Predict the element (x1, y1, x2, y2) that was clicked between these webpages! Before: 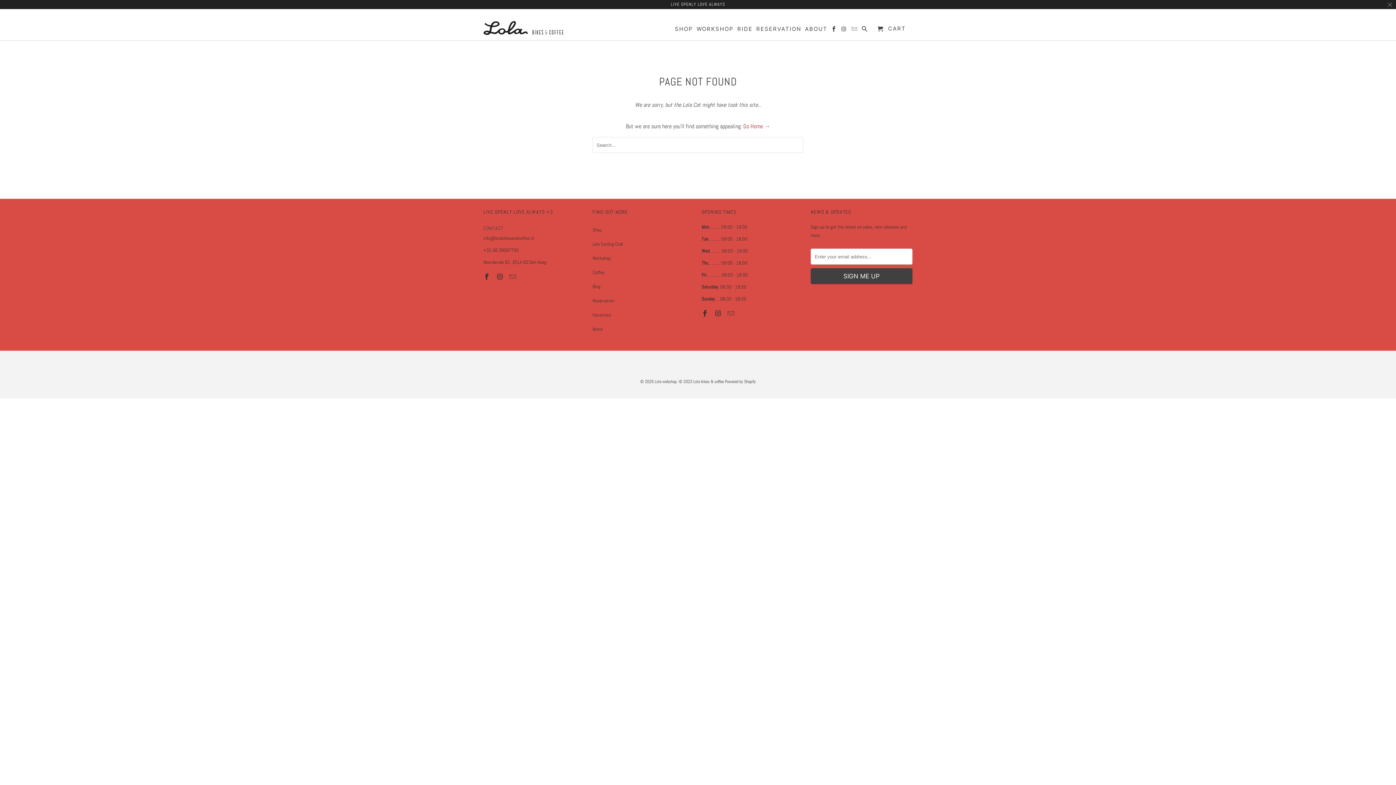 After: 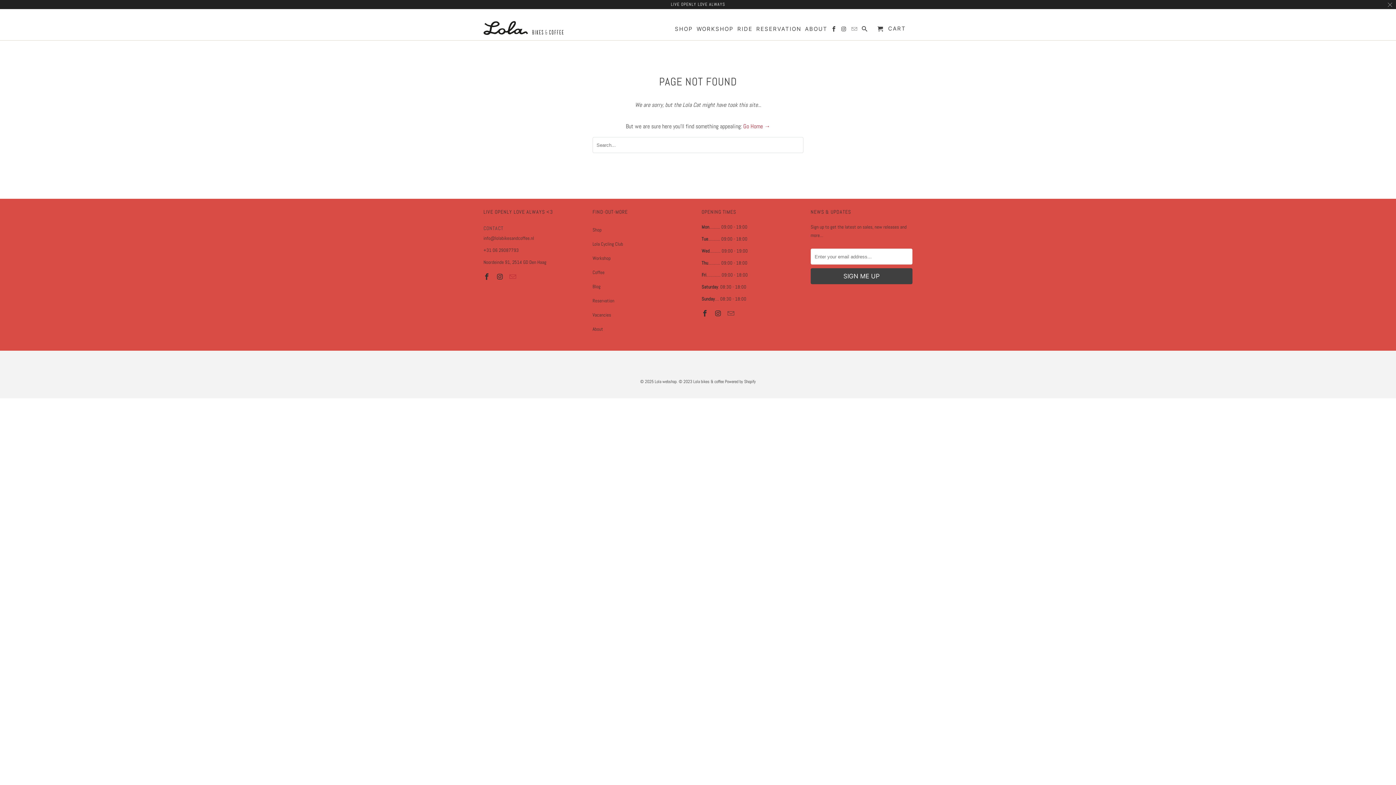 Action: bbox: (509, 272, 517, 281)